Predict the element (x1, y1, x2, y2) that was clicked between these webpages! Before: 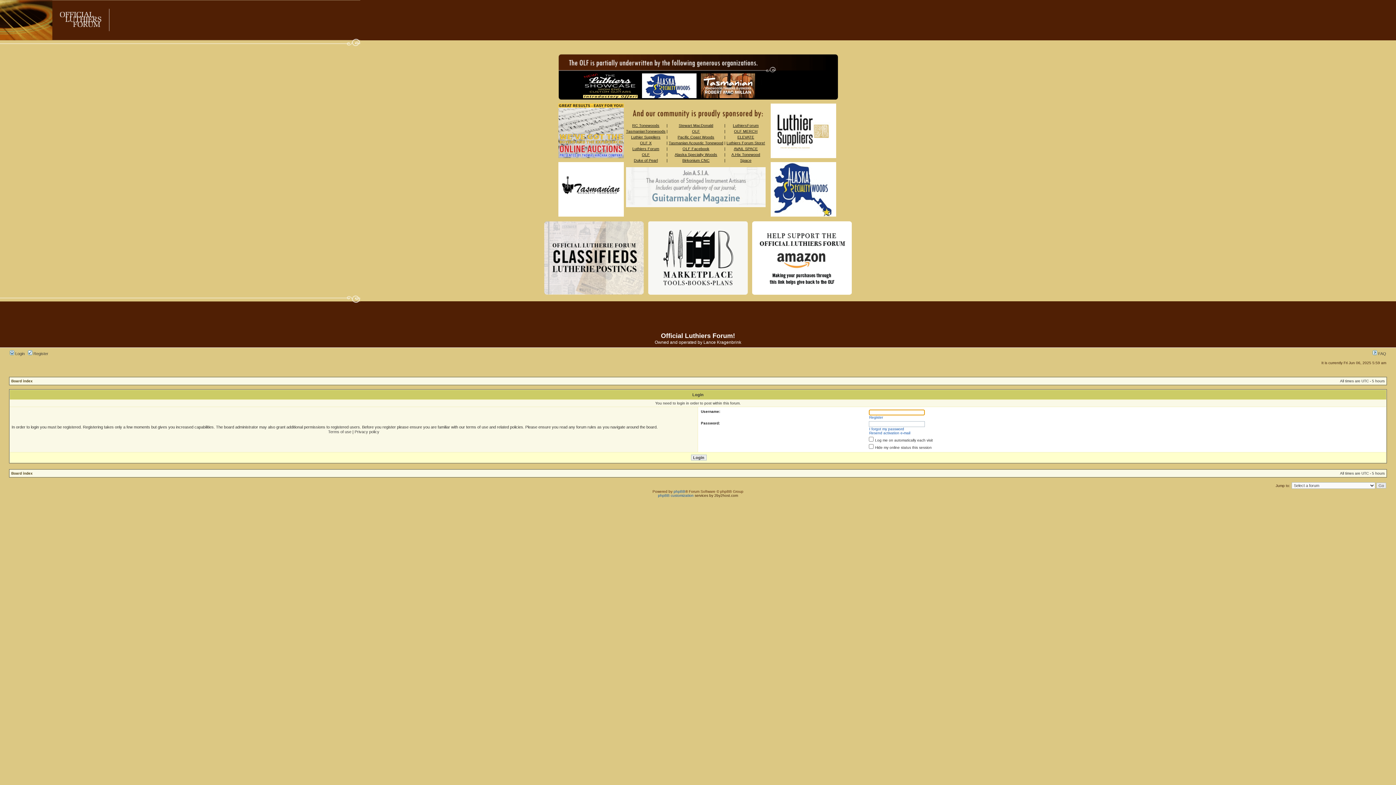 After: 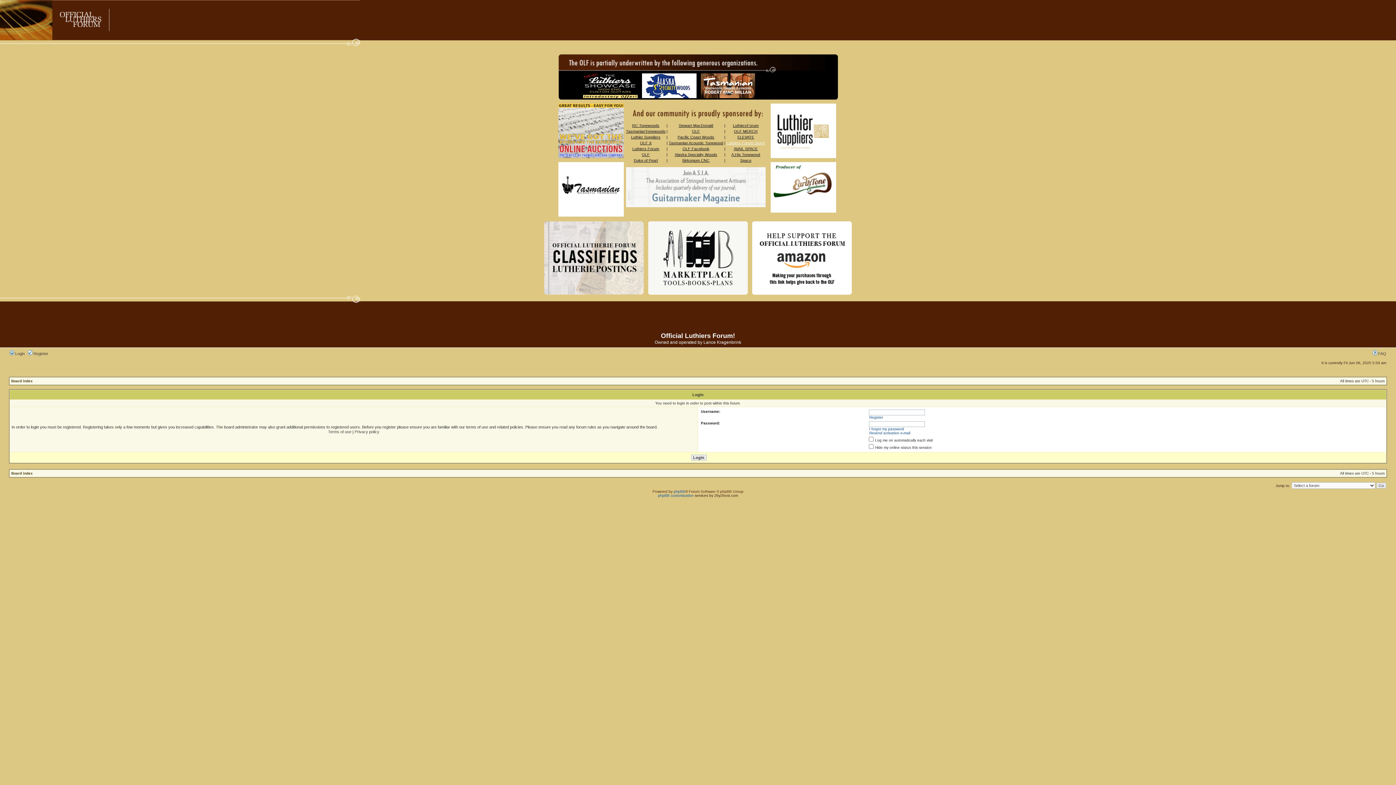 Action: bbox: (726, 140, 765, 145) label: Luthiers Forum Store!